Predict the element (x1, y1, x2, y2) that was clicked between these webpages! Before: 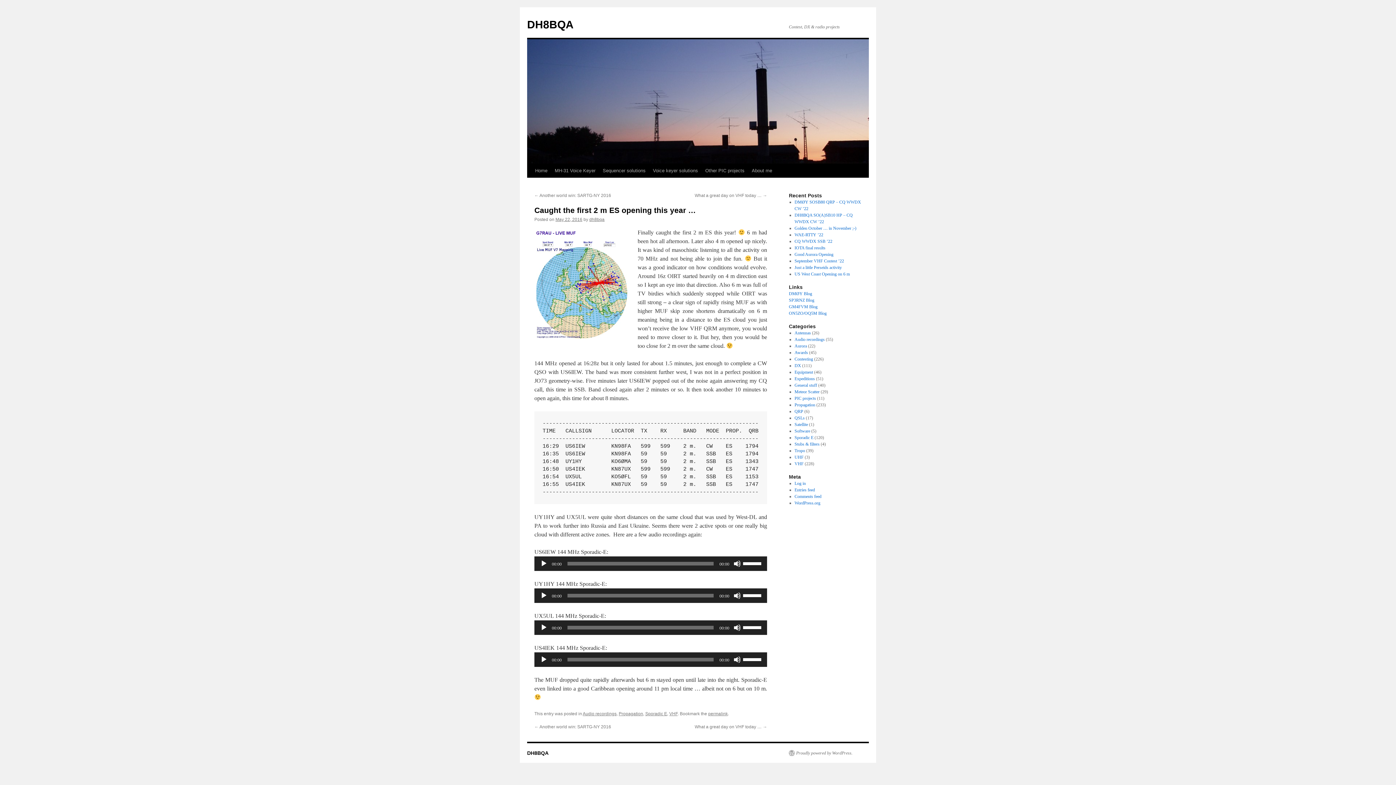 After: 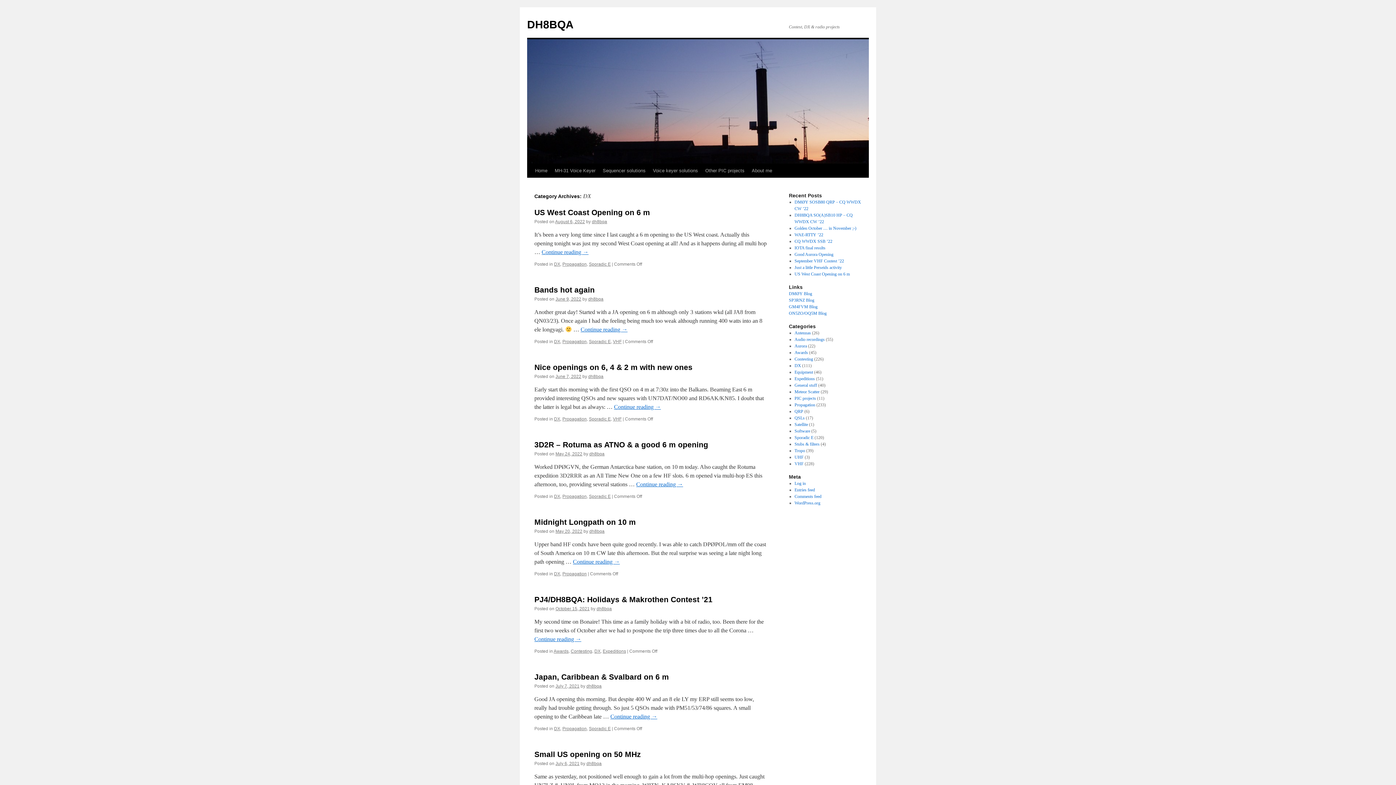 Action: bbox: (794, 363, 801, 368) label: DX